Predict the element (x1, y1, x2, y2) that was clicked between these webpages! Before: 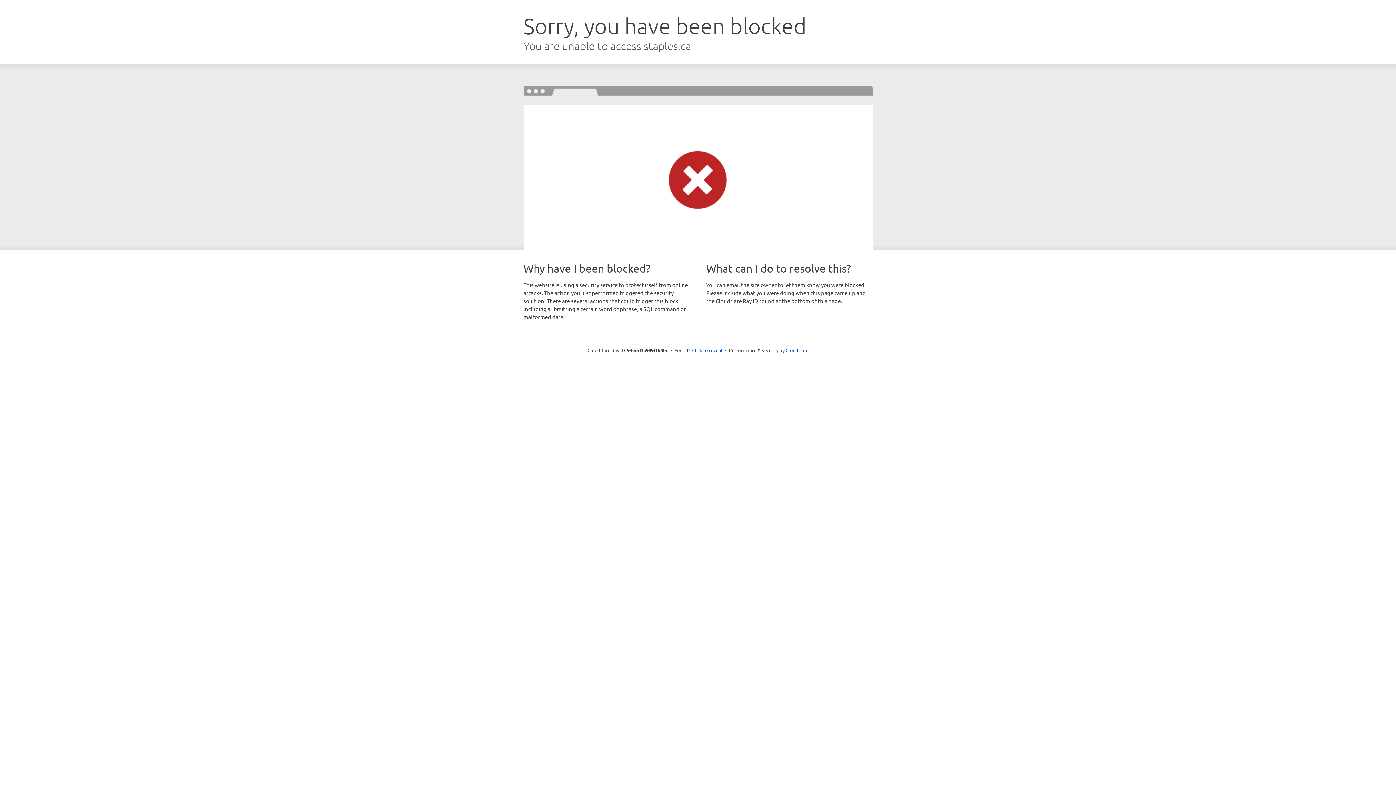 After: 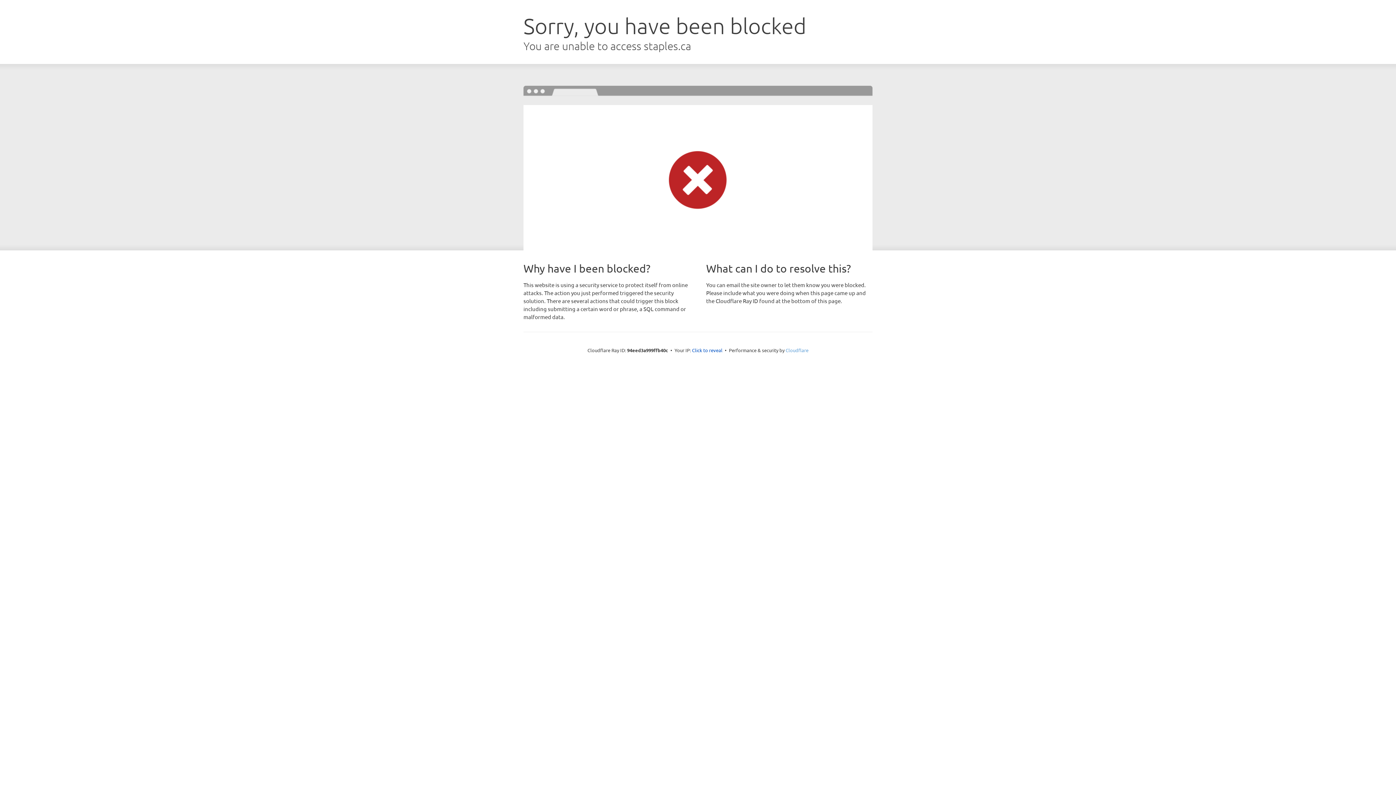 Action: bbox: (785, 347, 808, 353) label: Cloudflare